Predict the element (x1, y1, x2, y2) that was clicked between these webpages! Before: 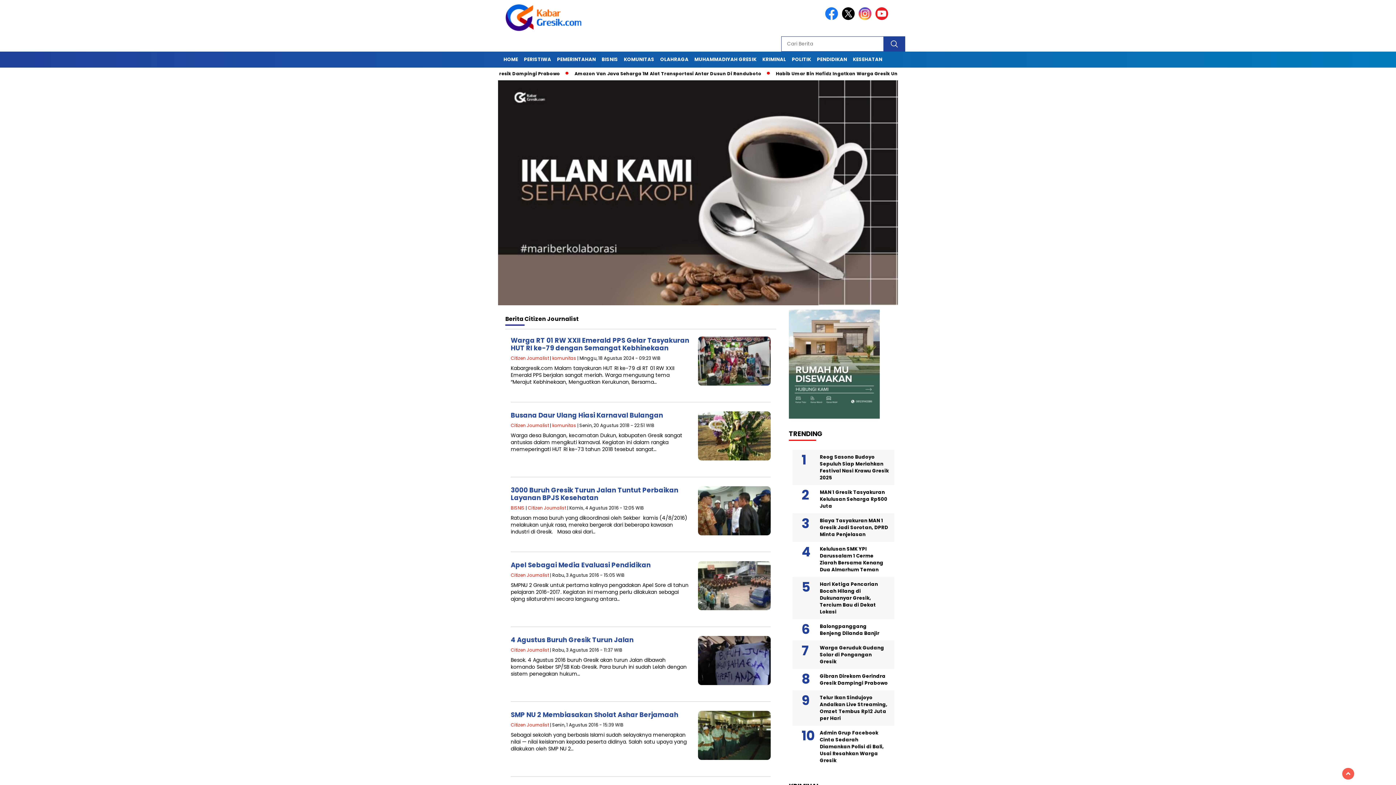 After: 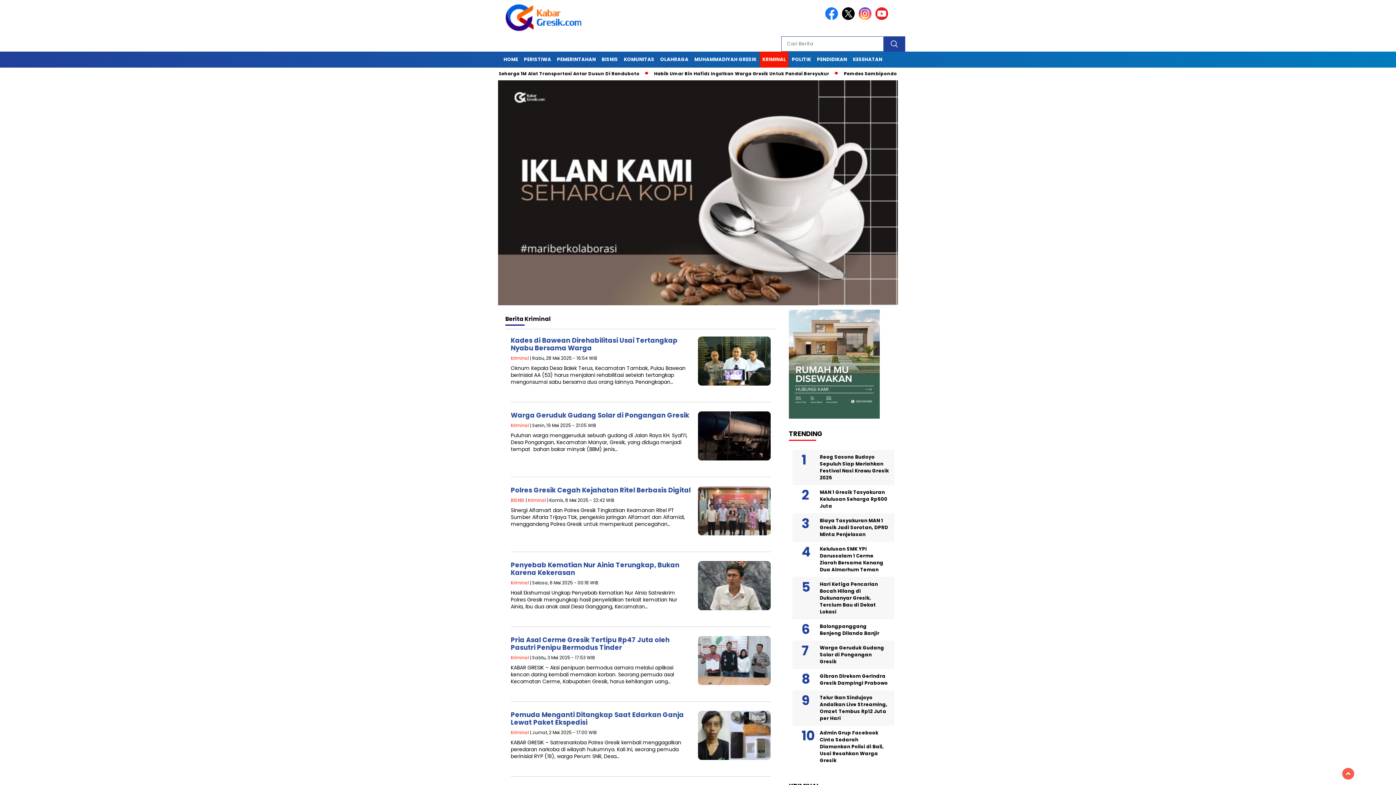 Action: bbox: (760, 51, 788, 67) label: KRIMINAL